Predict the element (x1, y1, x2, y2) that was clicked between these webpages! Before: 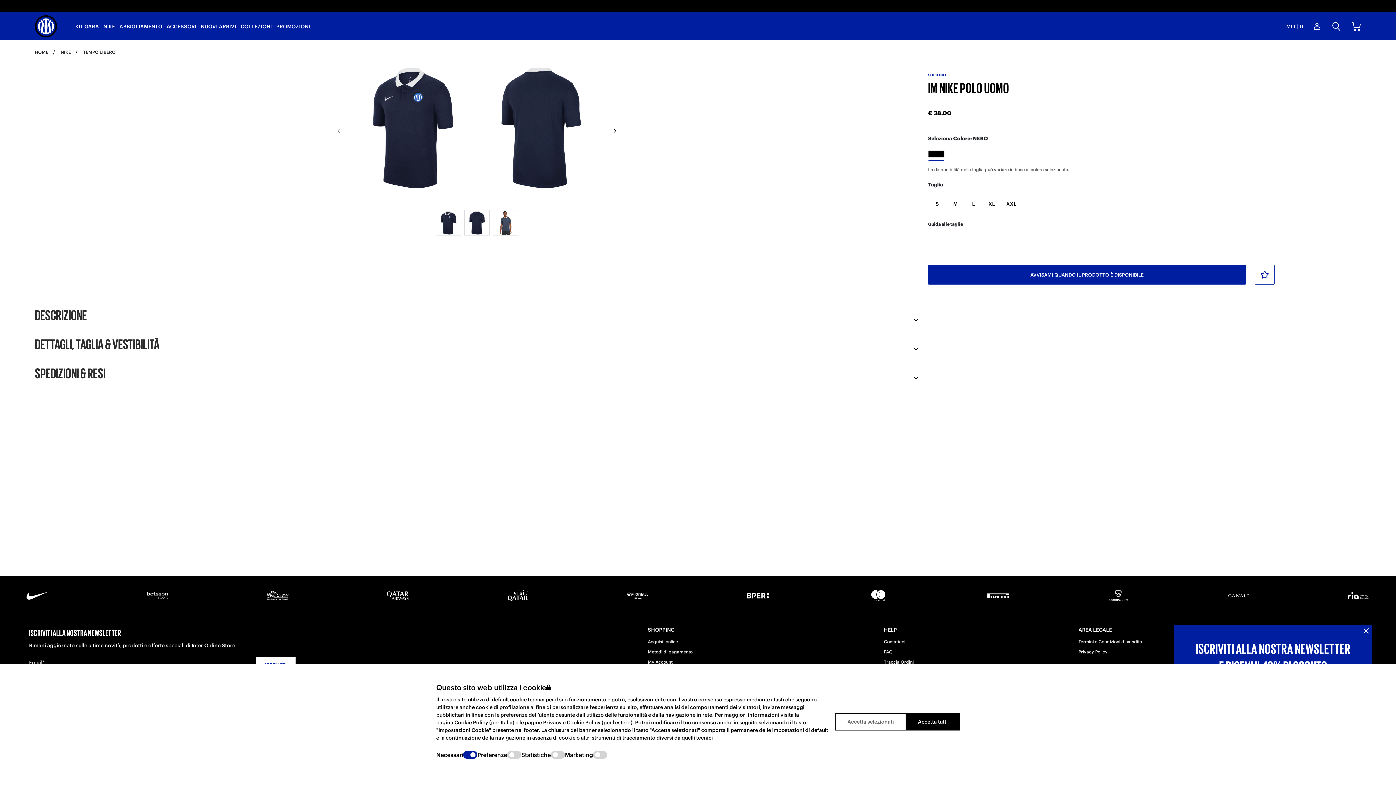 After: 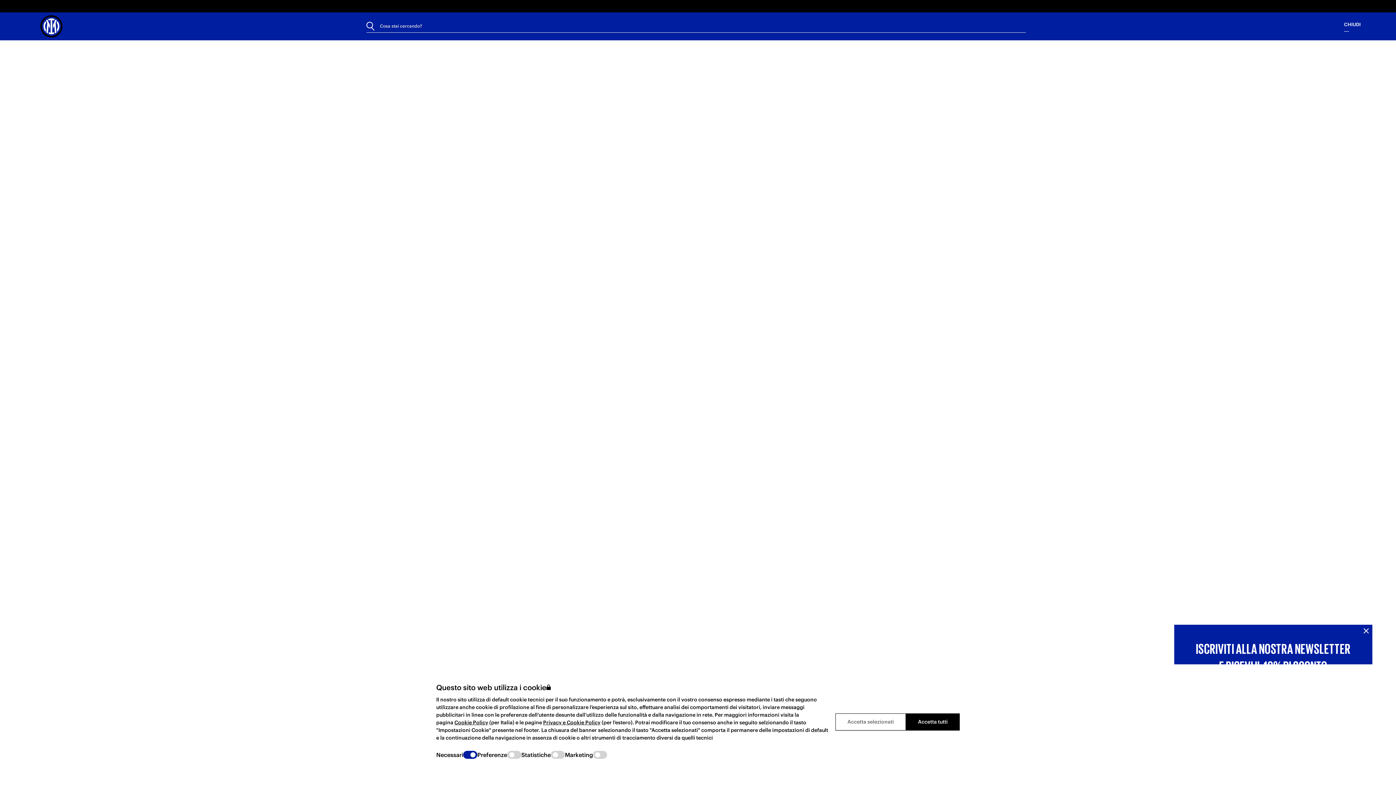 Action: bbox: (1330, 21, 1343, 31)